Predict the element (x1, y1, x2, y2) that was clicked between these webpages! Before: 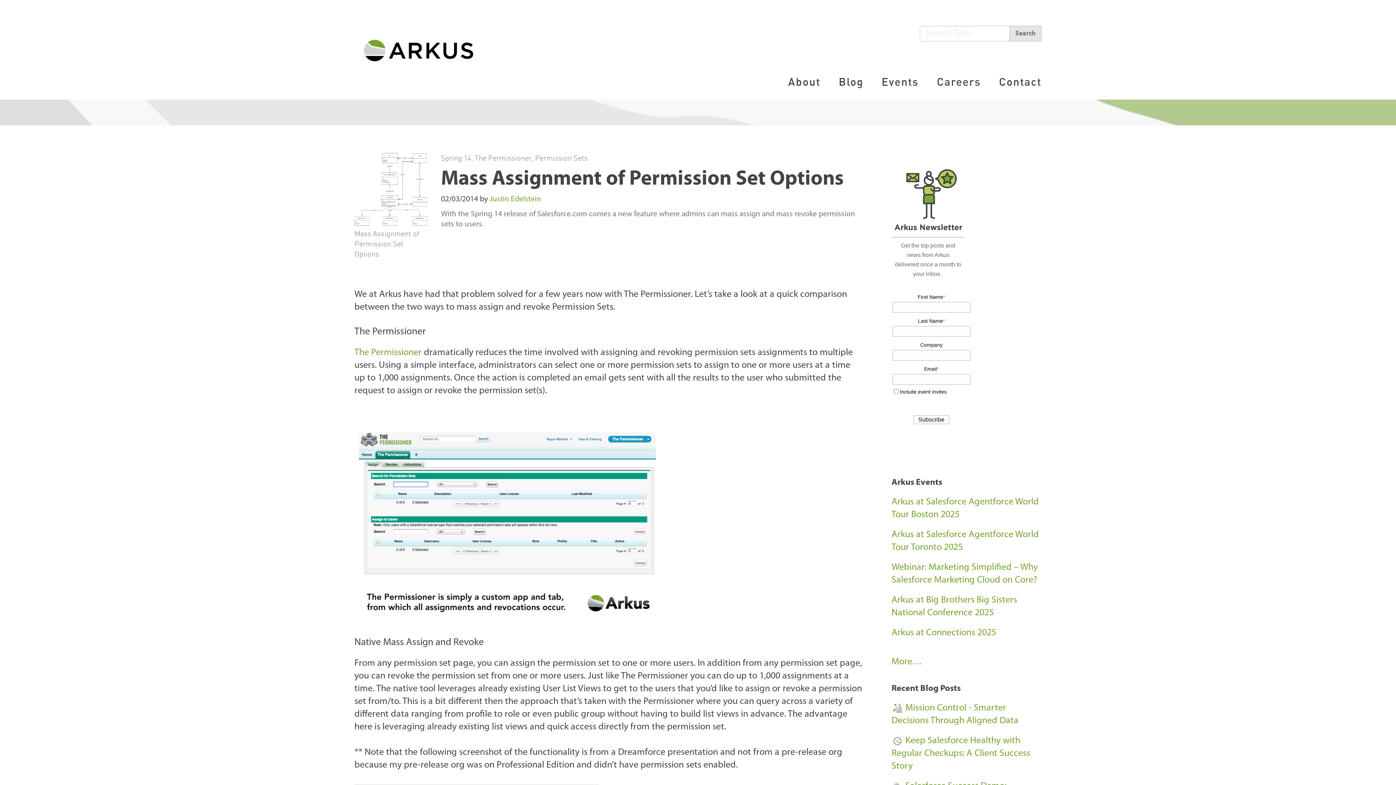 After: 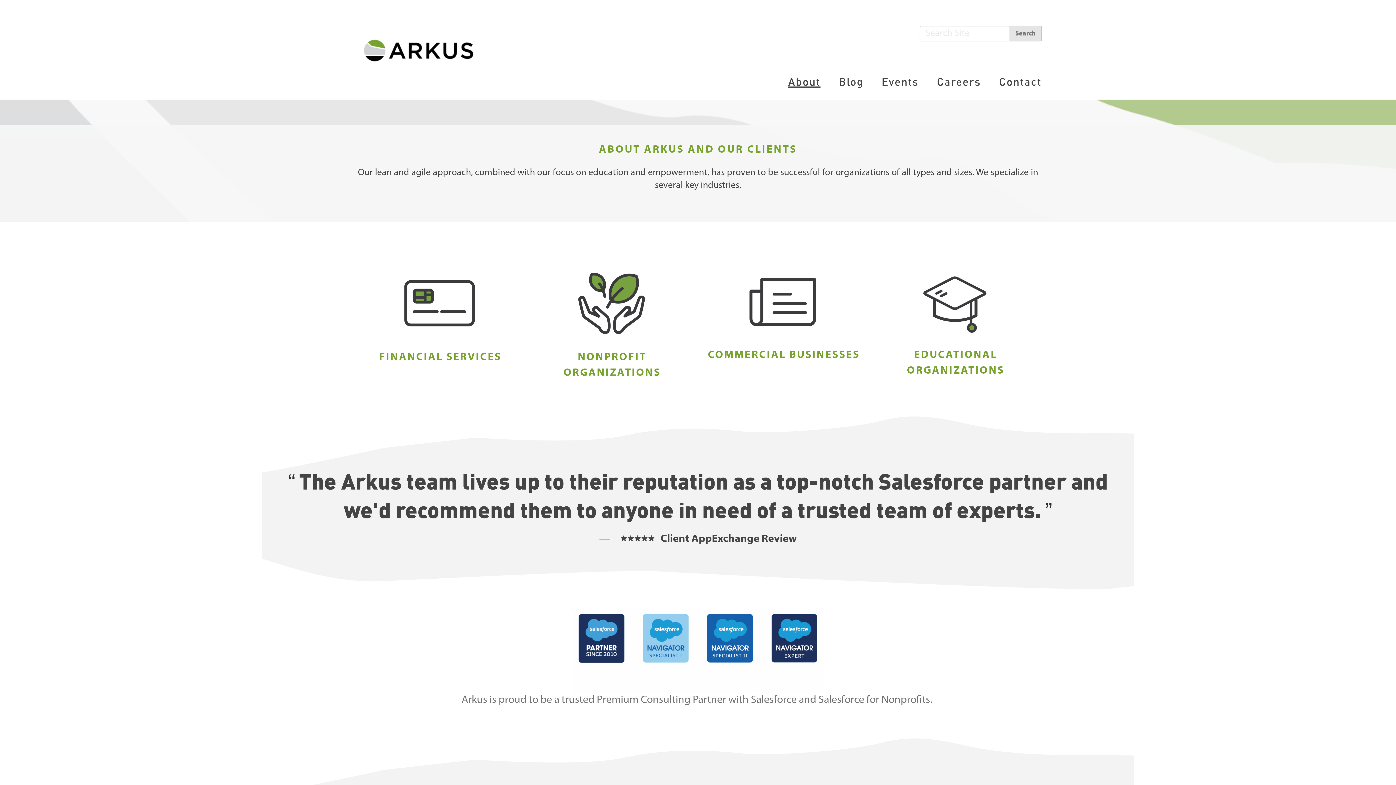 Action: label: About bbox: (788, 75, 820, 88)